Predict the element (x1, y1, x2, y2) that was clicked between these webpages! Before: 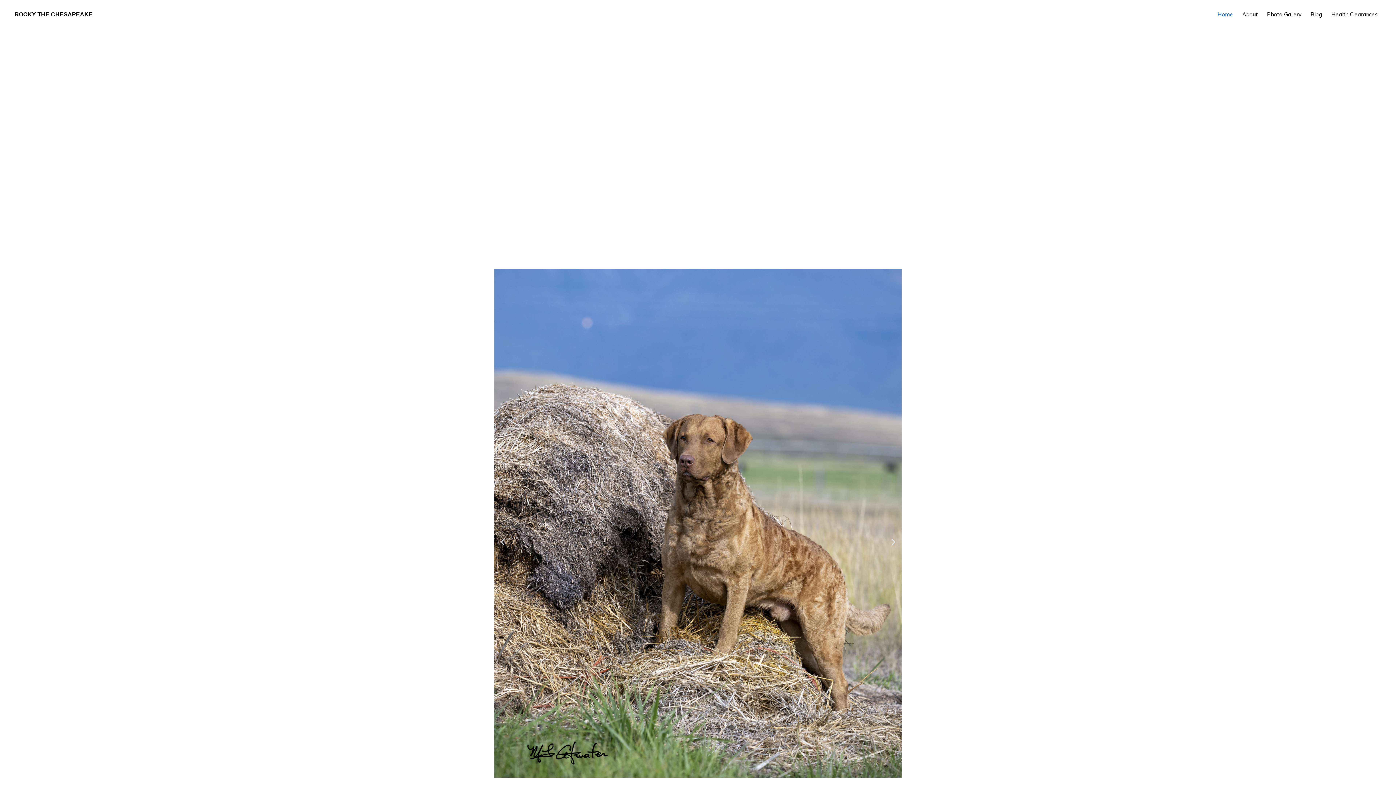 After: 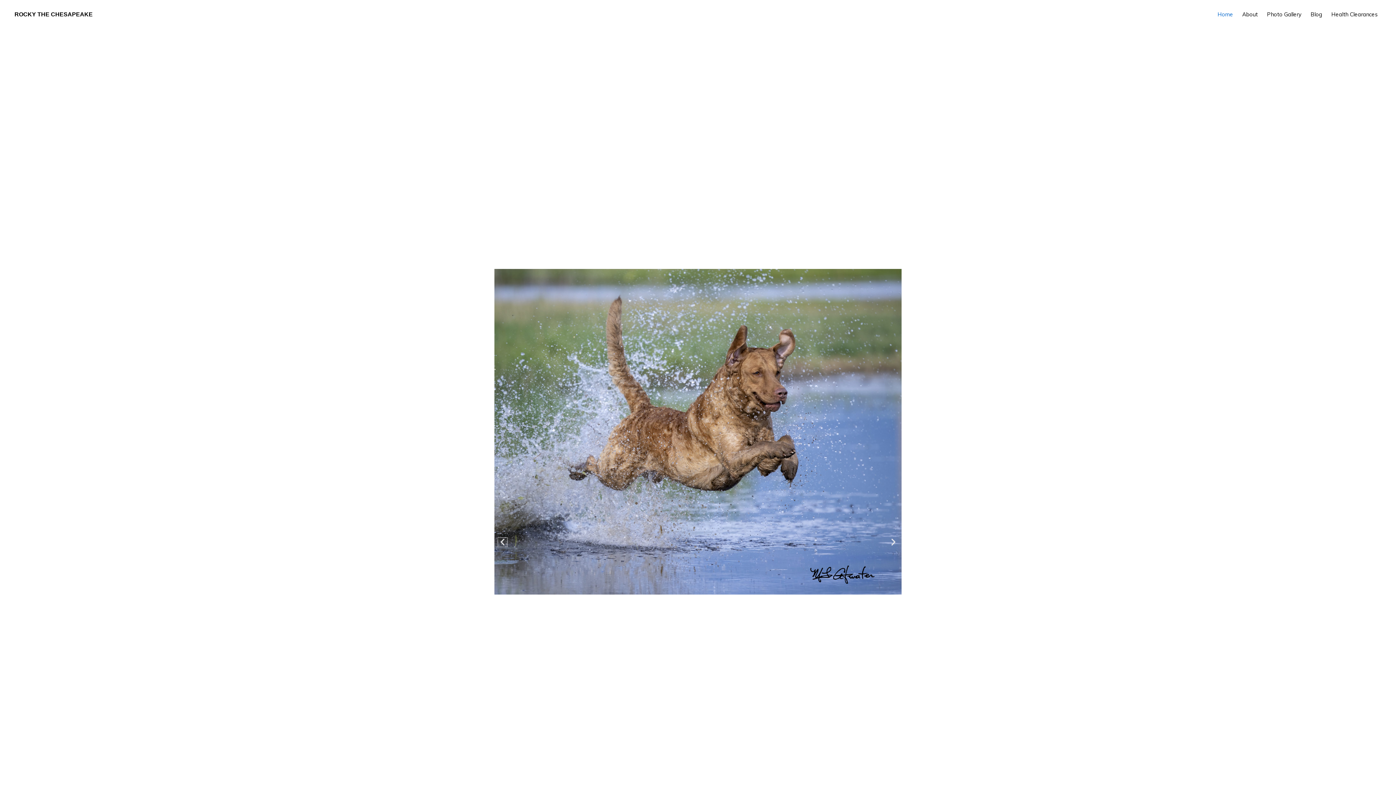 Action: label: Previous slide bbox: (498, 537, 507, 546)